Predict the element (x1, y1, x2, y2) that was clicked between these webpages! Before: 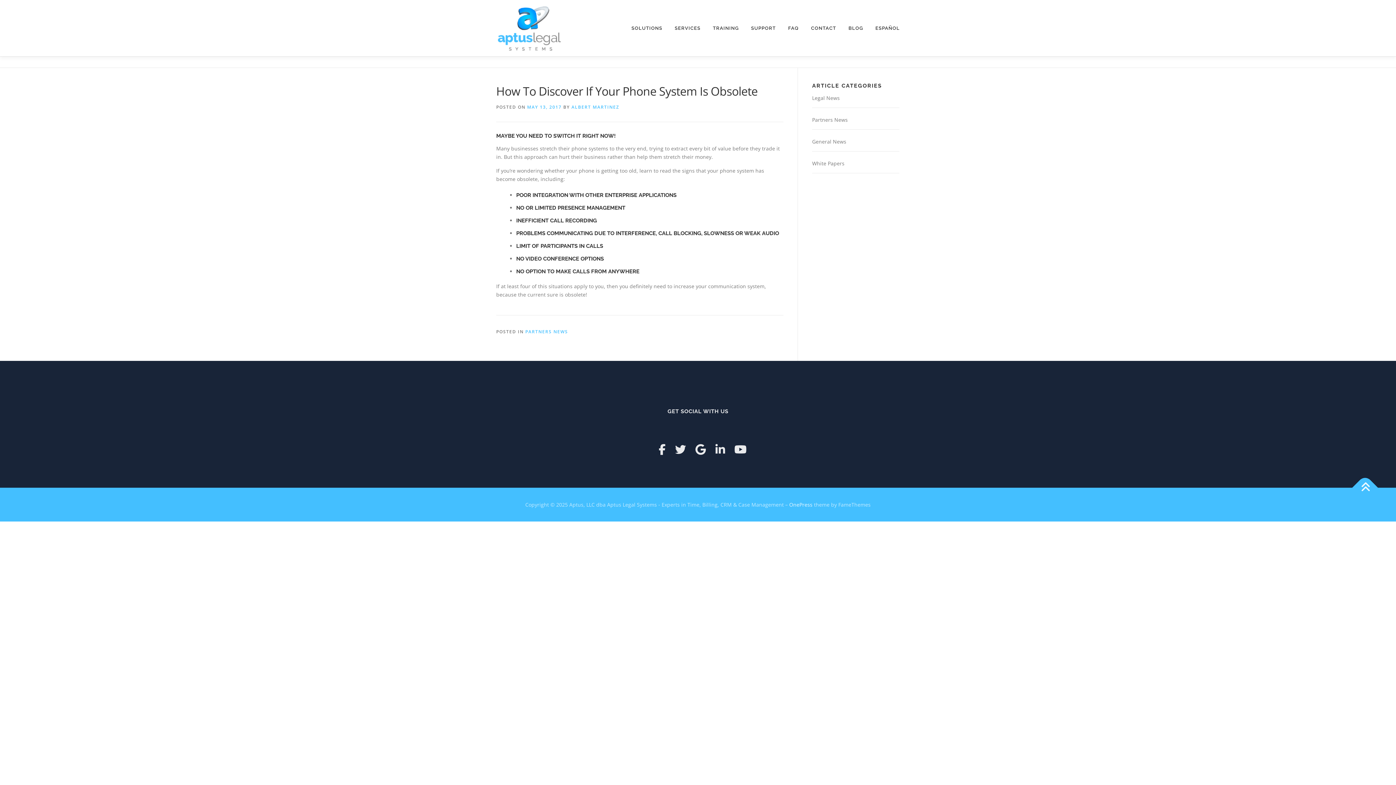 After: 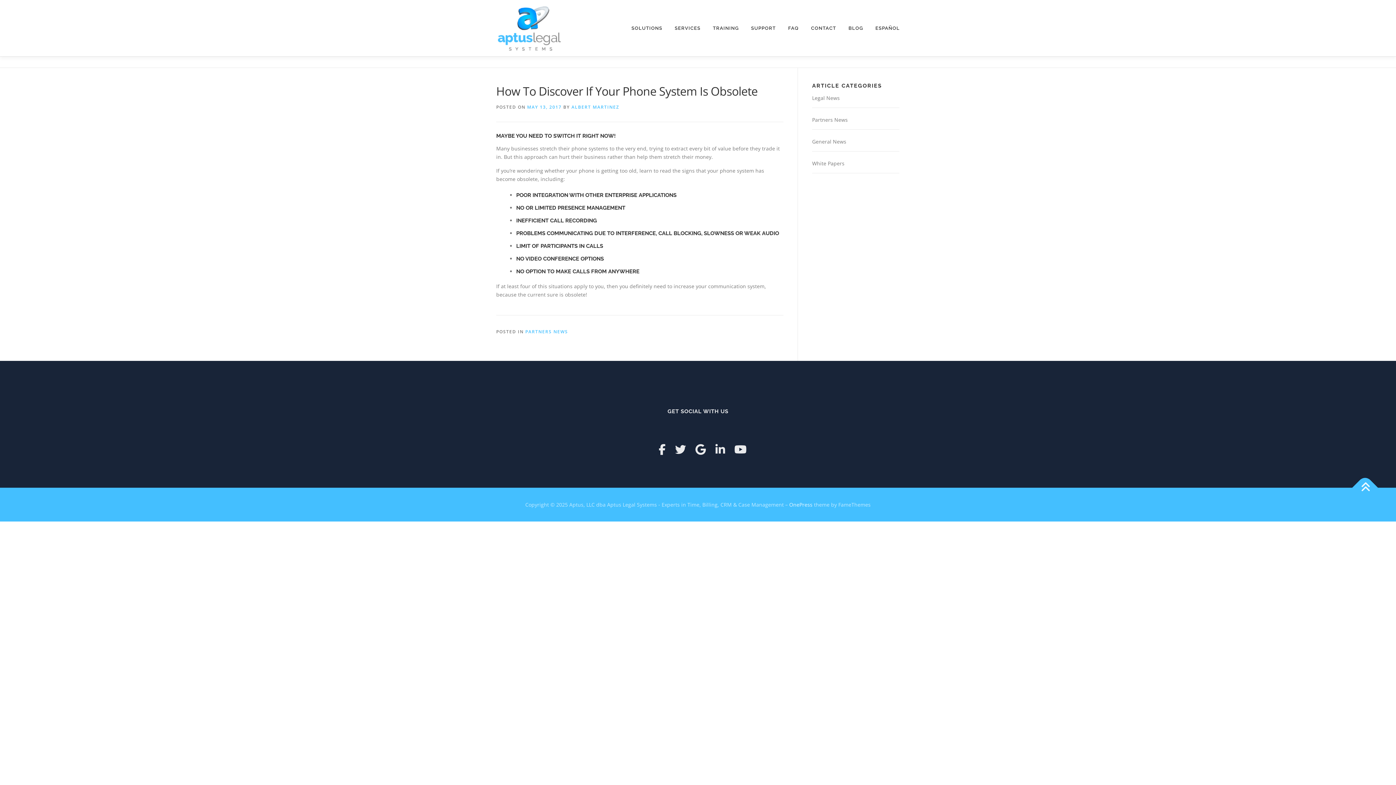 Action: bbox: (527, 104, 561, 110) label: MAY 13, 2017